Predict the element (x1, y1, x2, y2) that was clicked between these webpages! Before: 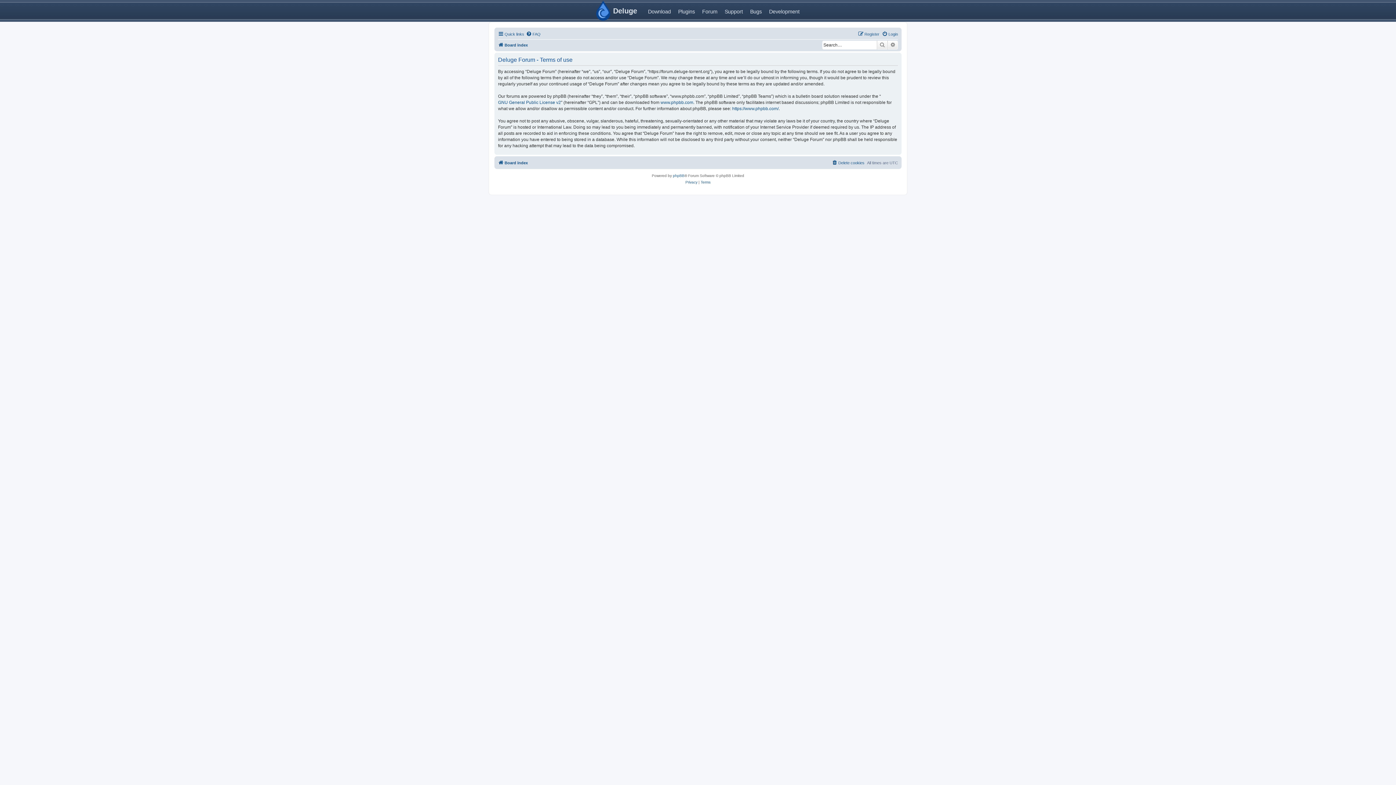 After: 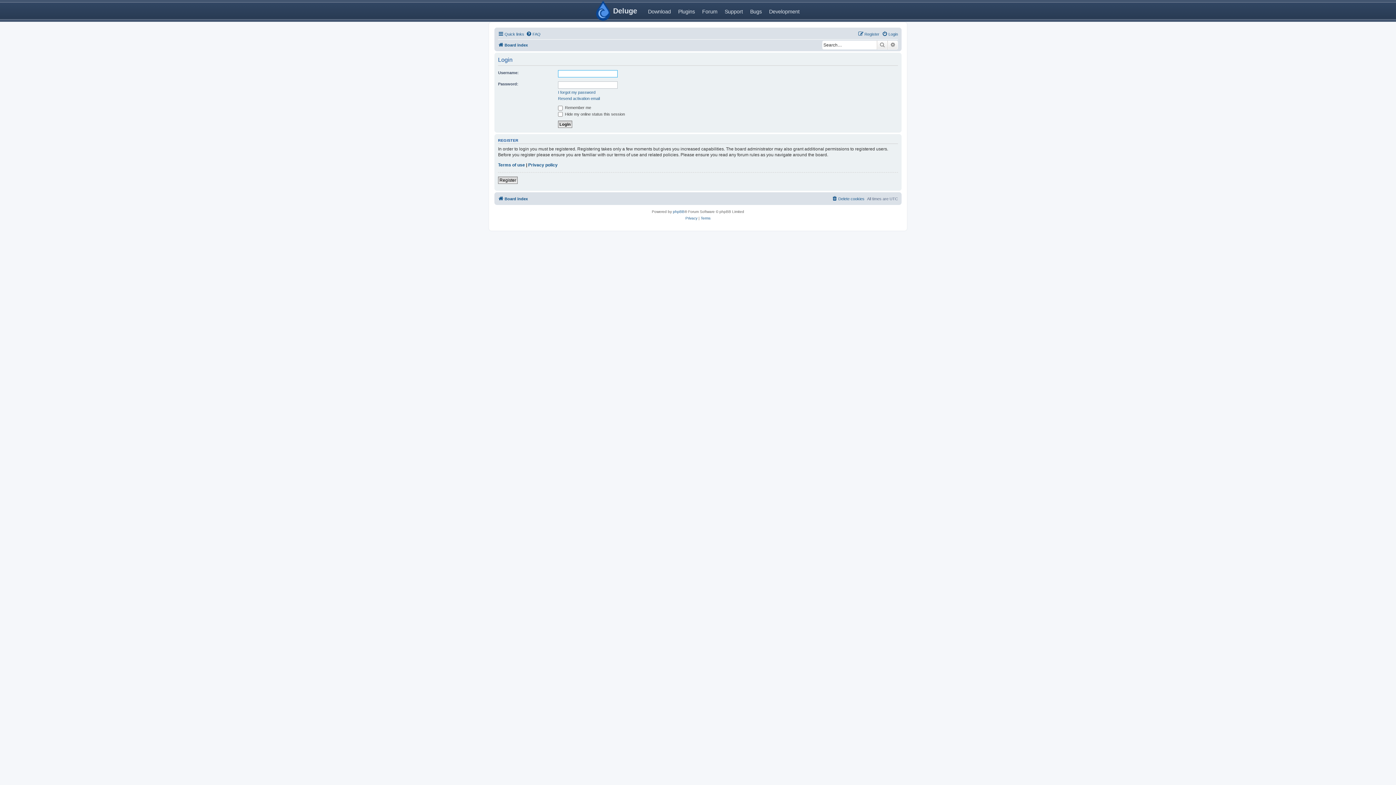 Action: bbox: (882, 29, 898, 38) label: Login